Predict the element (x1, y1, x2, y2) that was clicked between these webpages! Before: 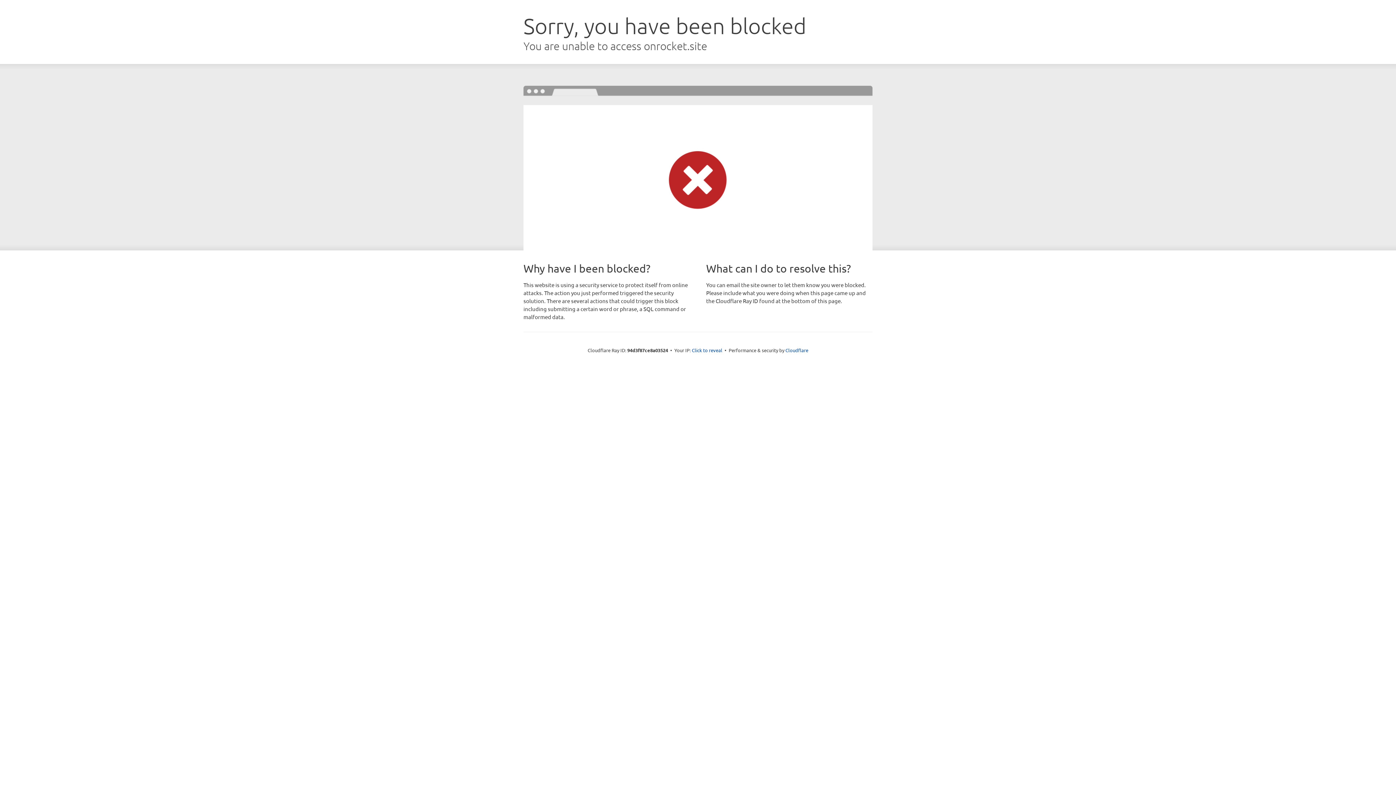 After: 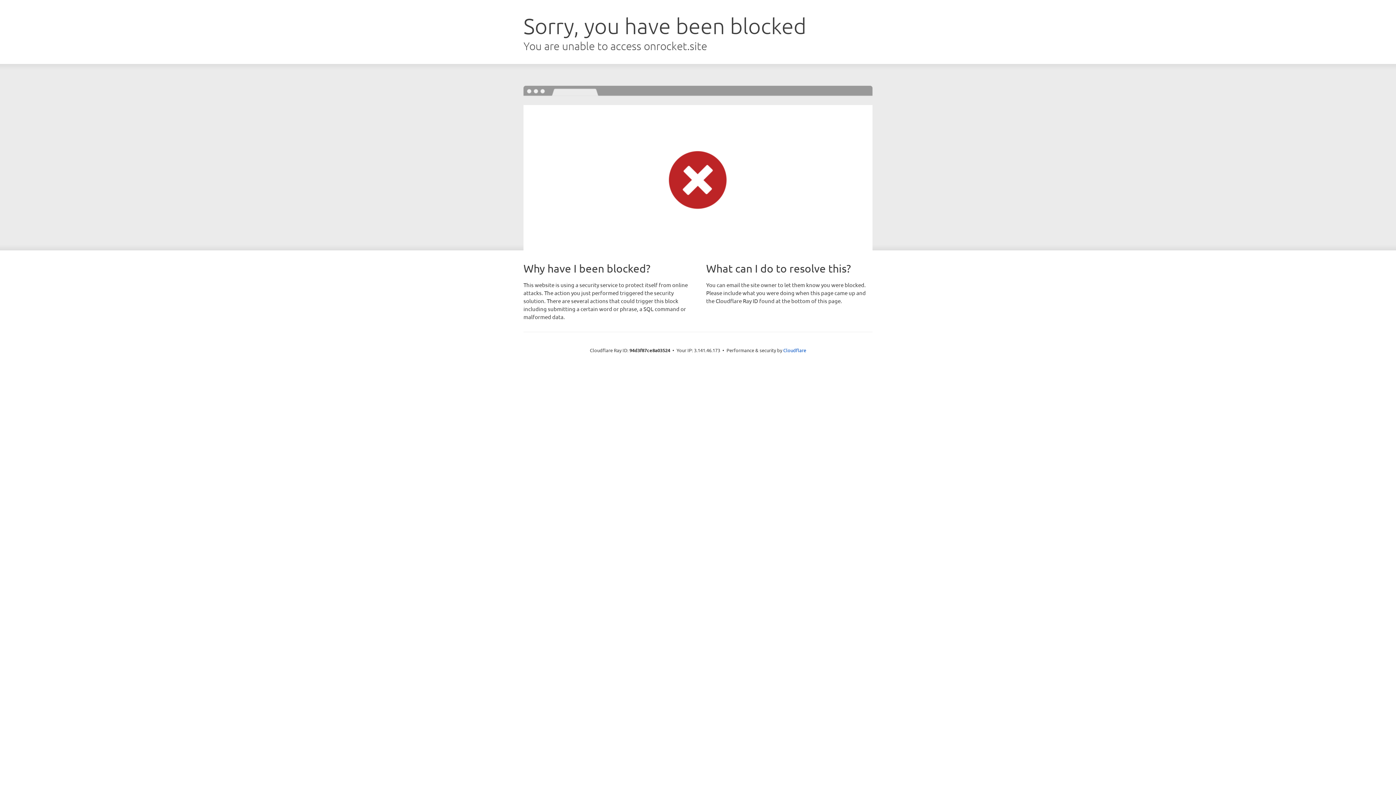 Action: bbox: (692, 346, 722, 353) label: Click to reveal